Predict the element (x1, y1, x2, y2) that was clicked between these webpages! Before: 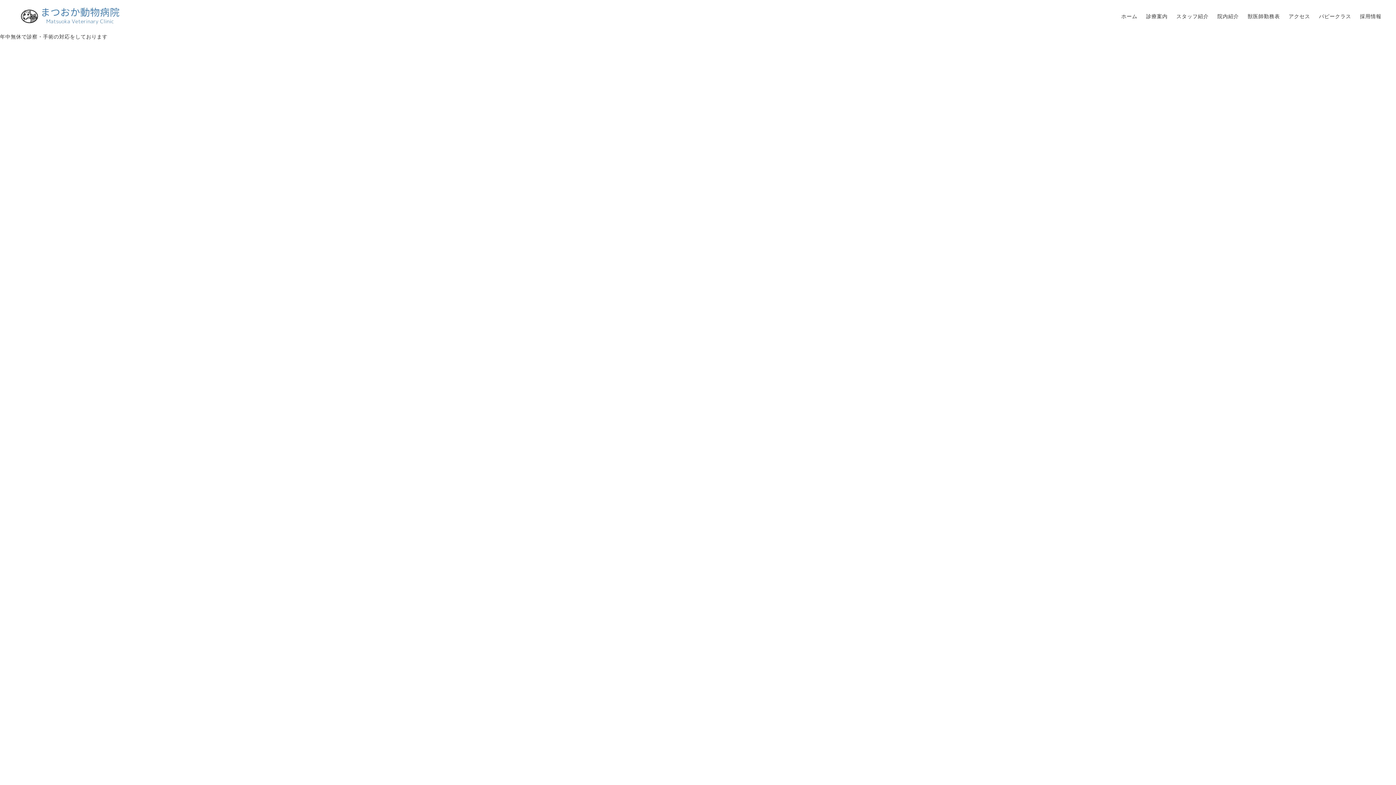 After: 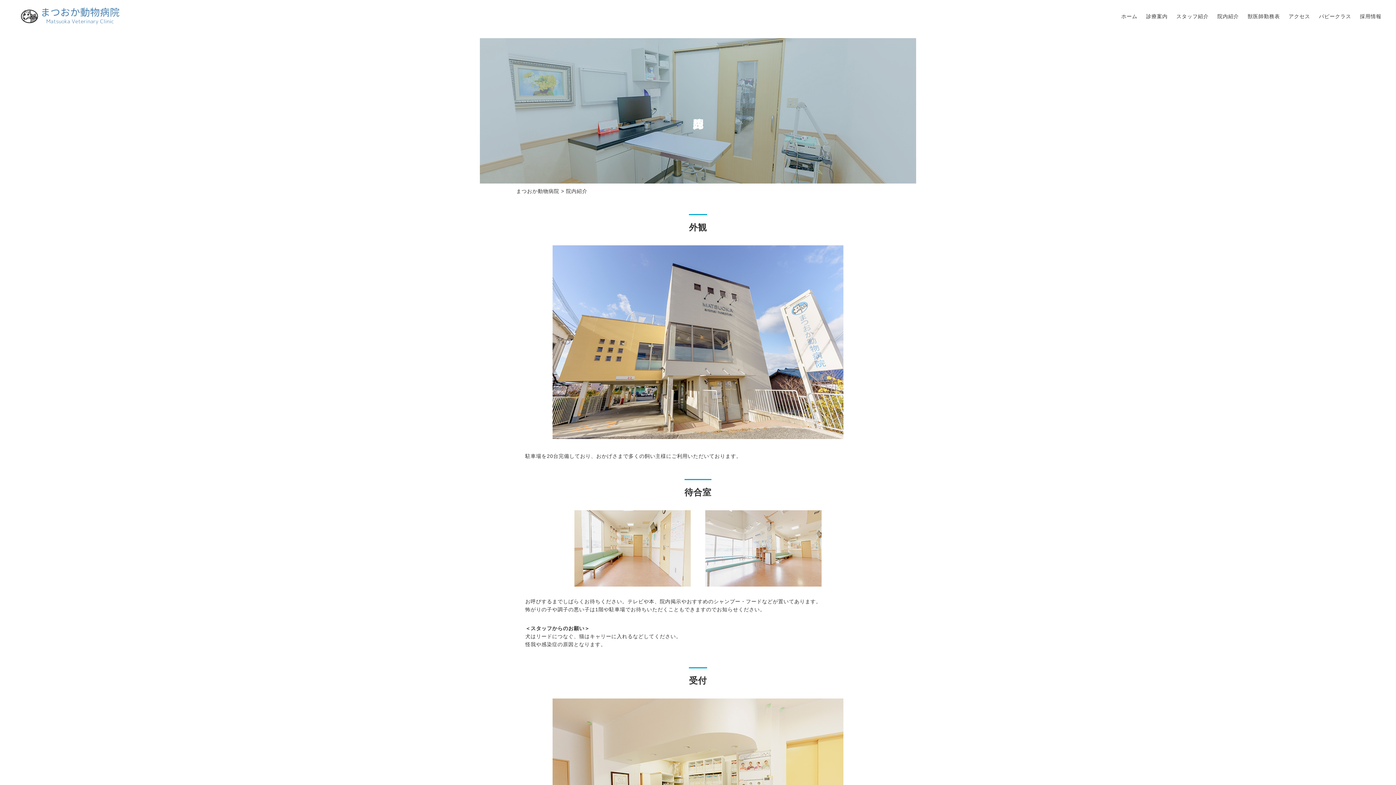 Action: bbox: (1209, 0, 1239, 32) label: 院内紹介